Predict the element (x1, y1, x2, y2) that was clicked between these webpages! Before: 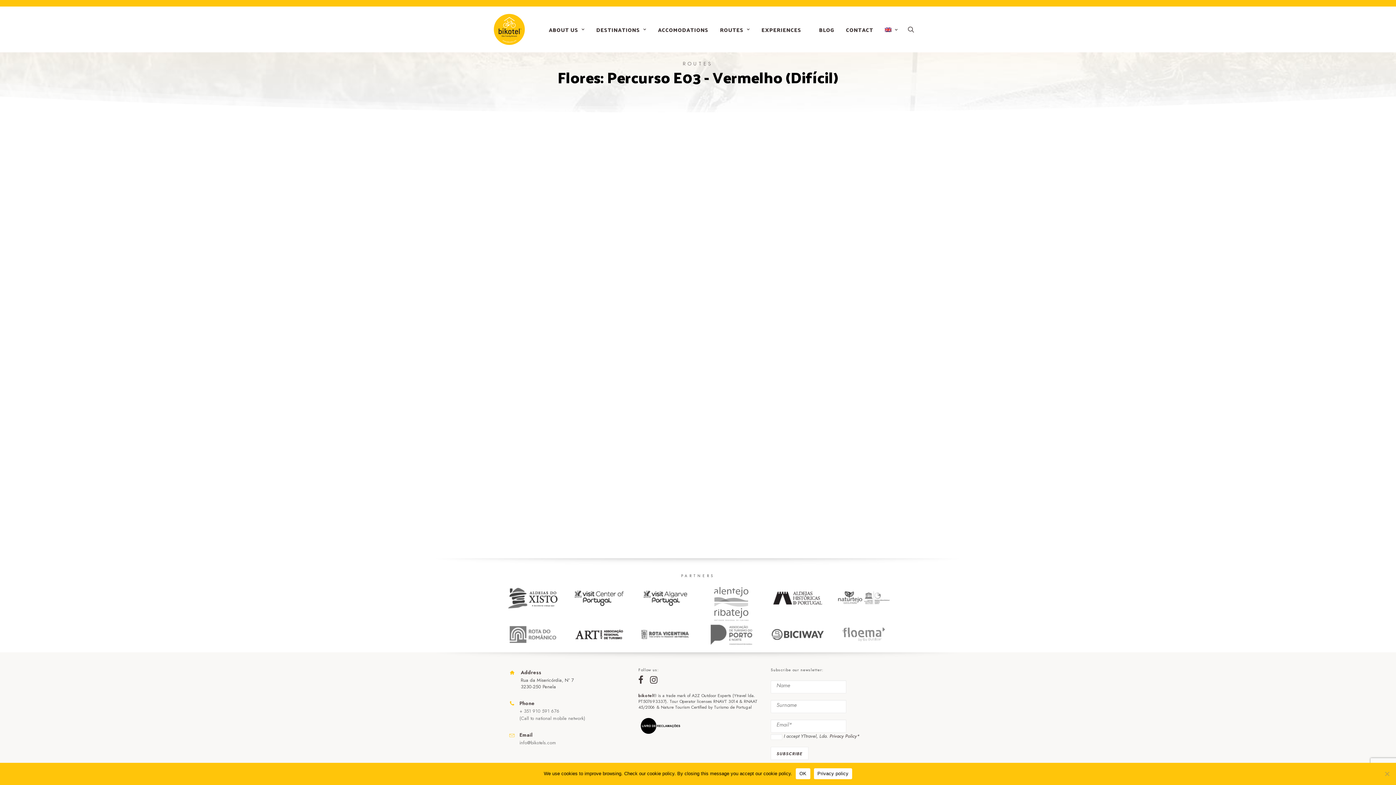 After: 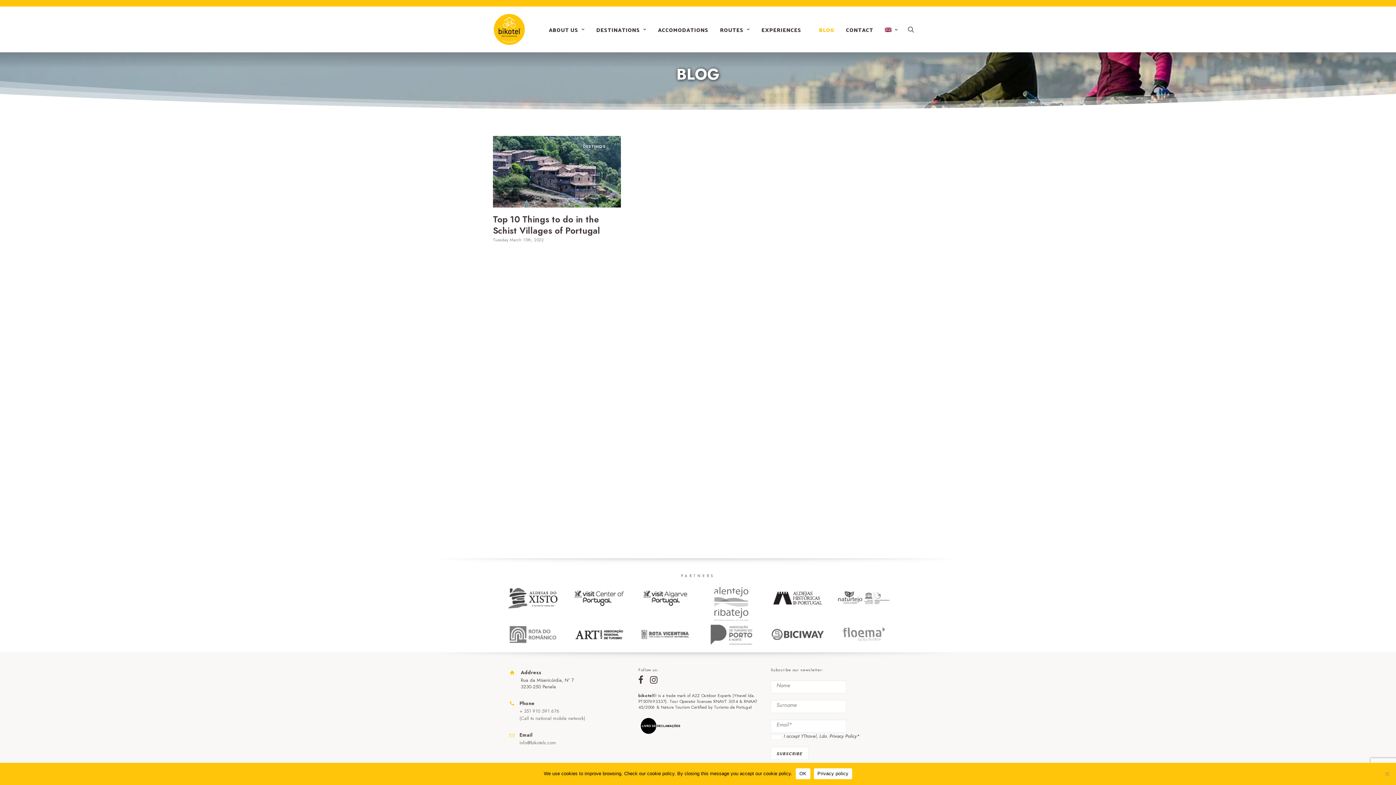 Action: bbox: (819, 6, 839, 52) label: BLOG